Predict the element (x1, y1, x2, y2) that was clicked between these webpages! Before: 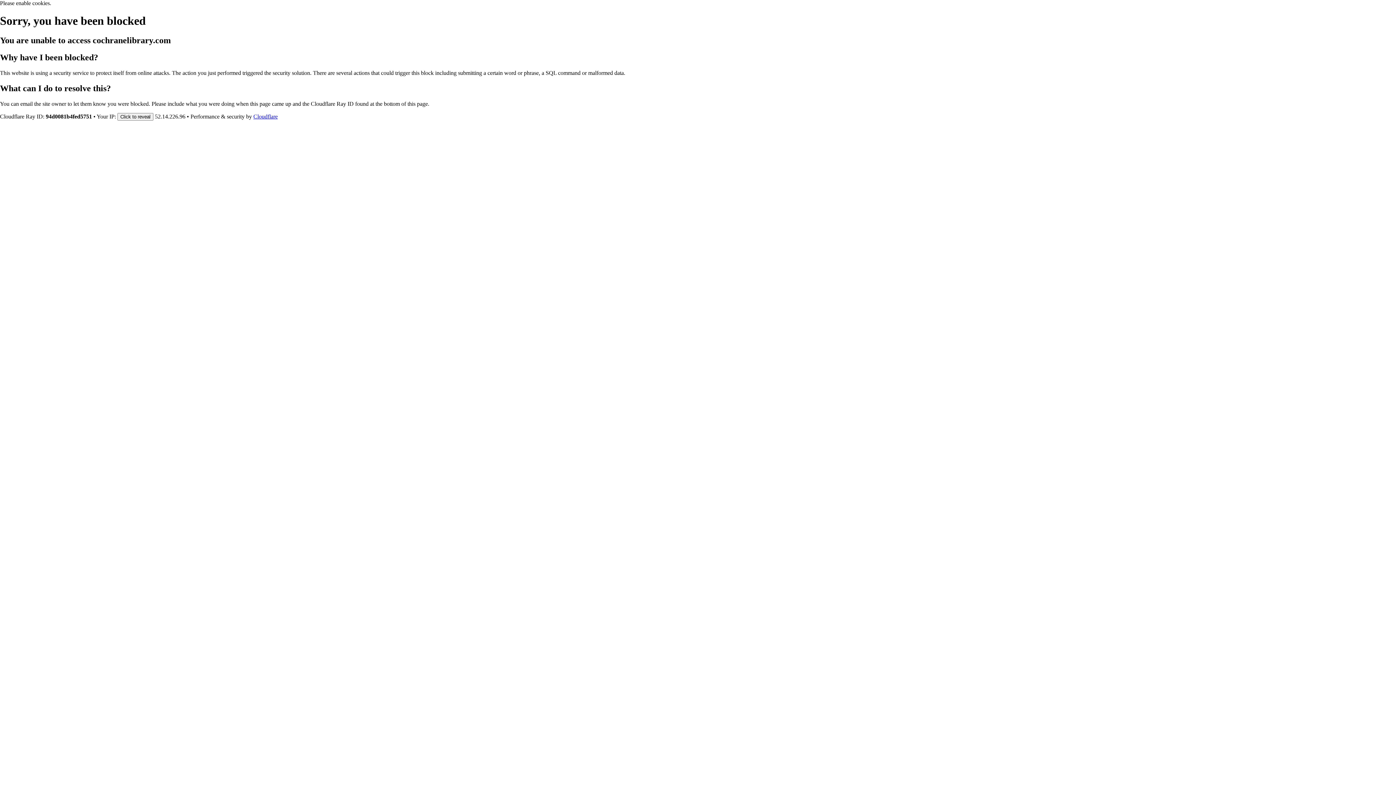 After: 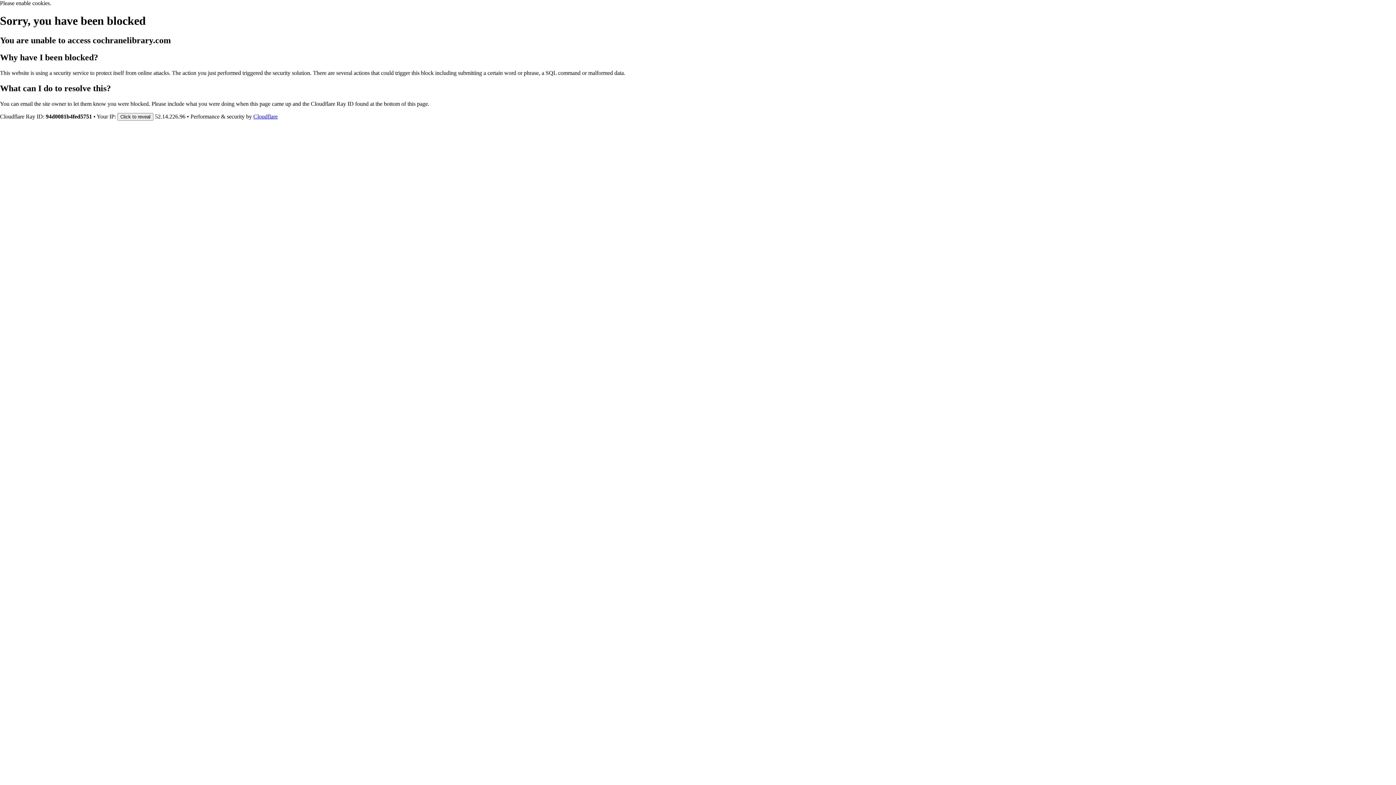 Action: label: Cloudflare bbox: (253, 113, 277, 119)